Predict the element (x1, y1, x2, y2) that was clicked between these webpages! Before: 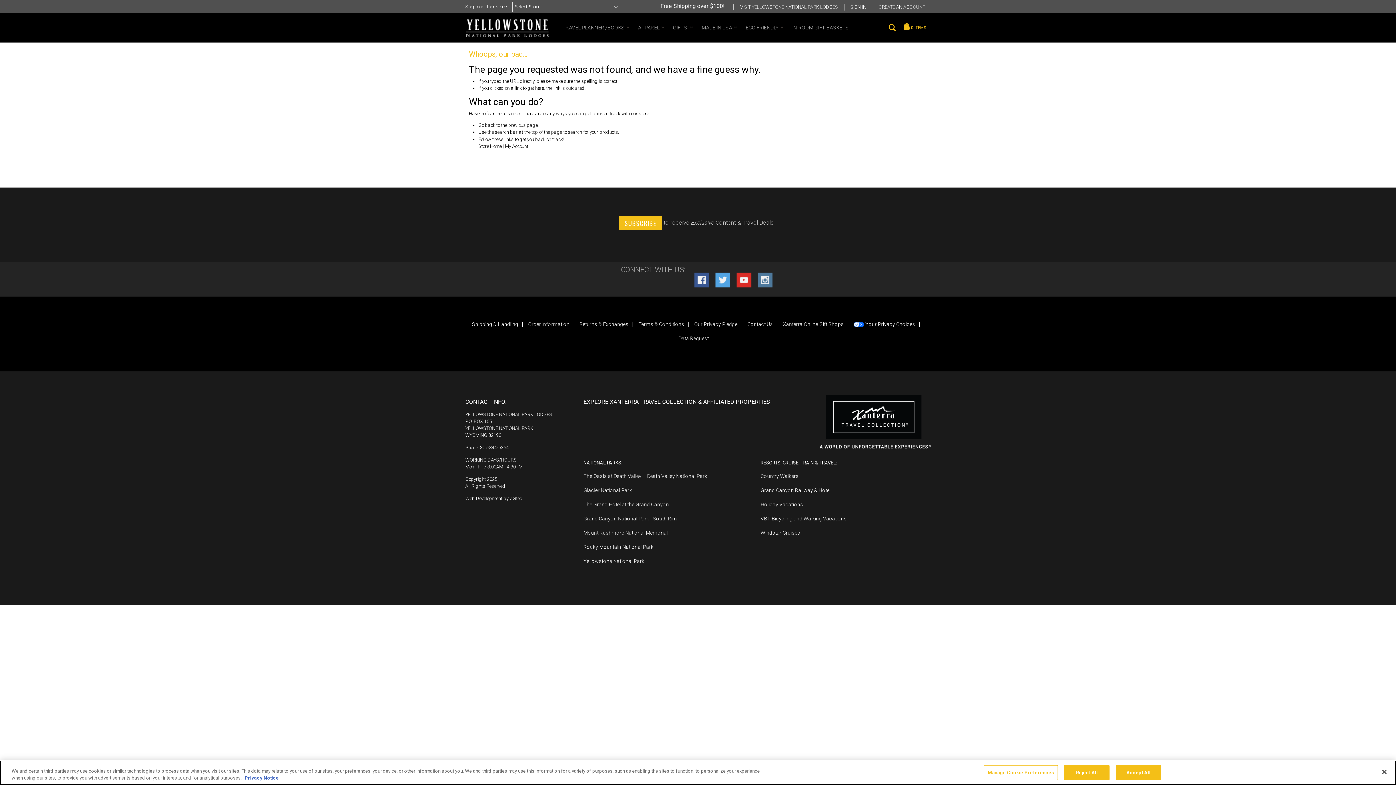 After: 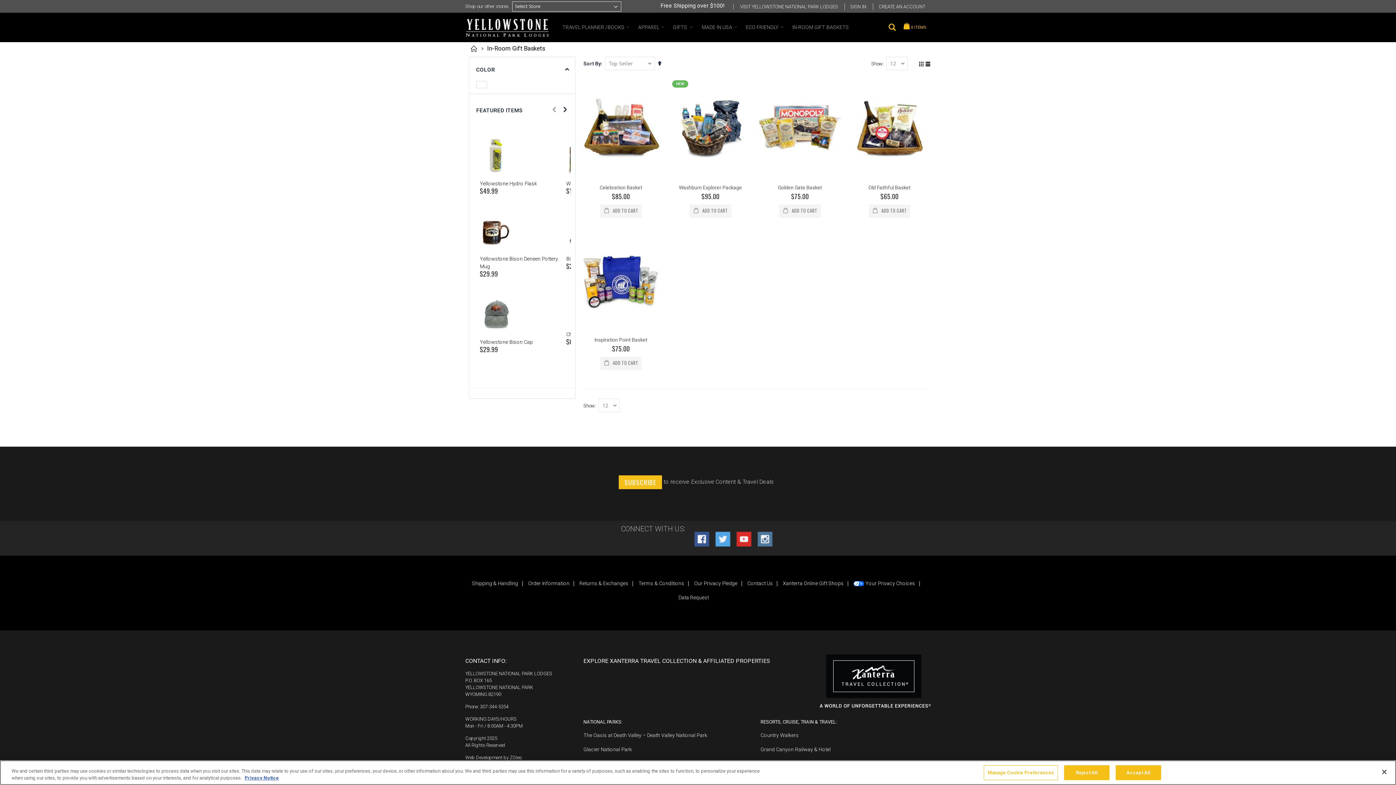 Action: label: IN-ROOM GIFT BASKETS bbox: (788, 22, 853, 33)